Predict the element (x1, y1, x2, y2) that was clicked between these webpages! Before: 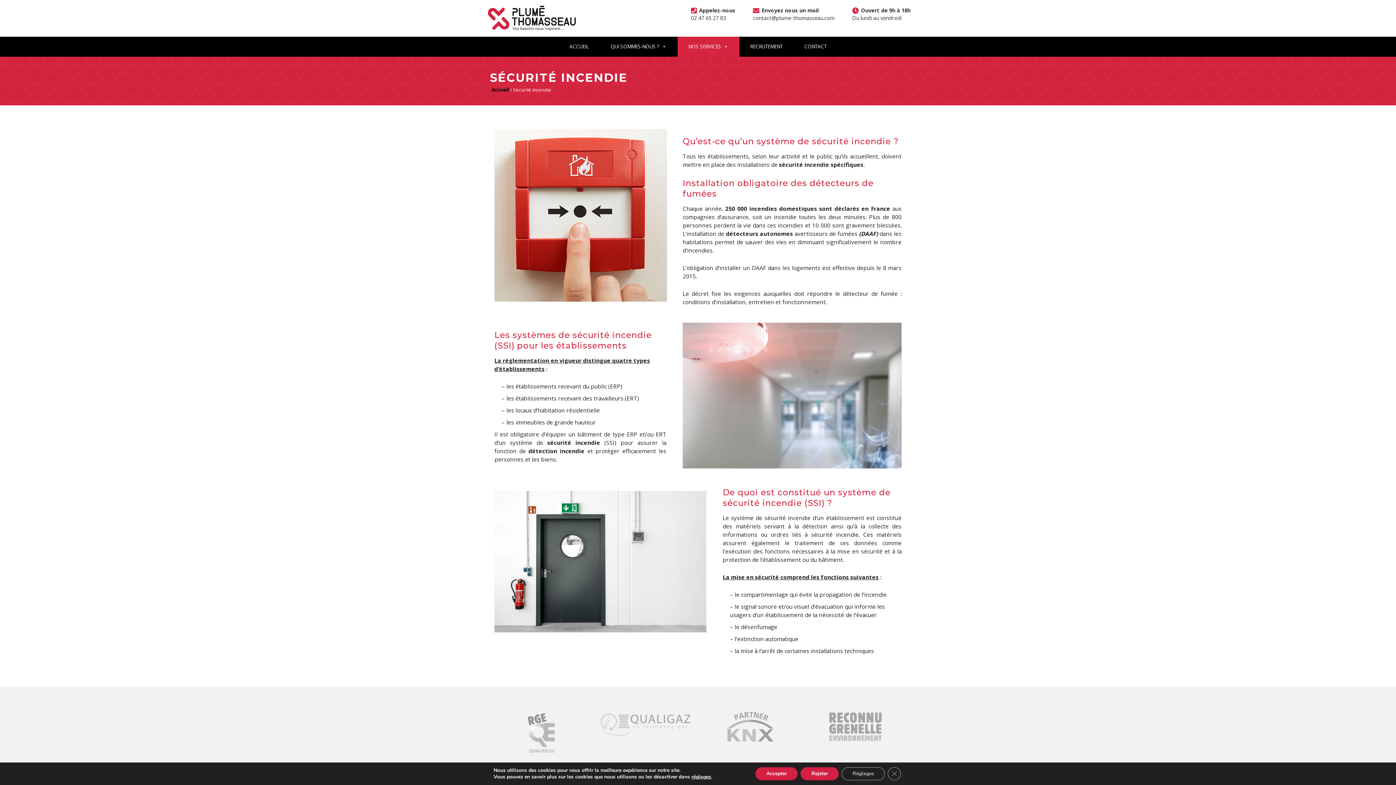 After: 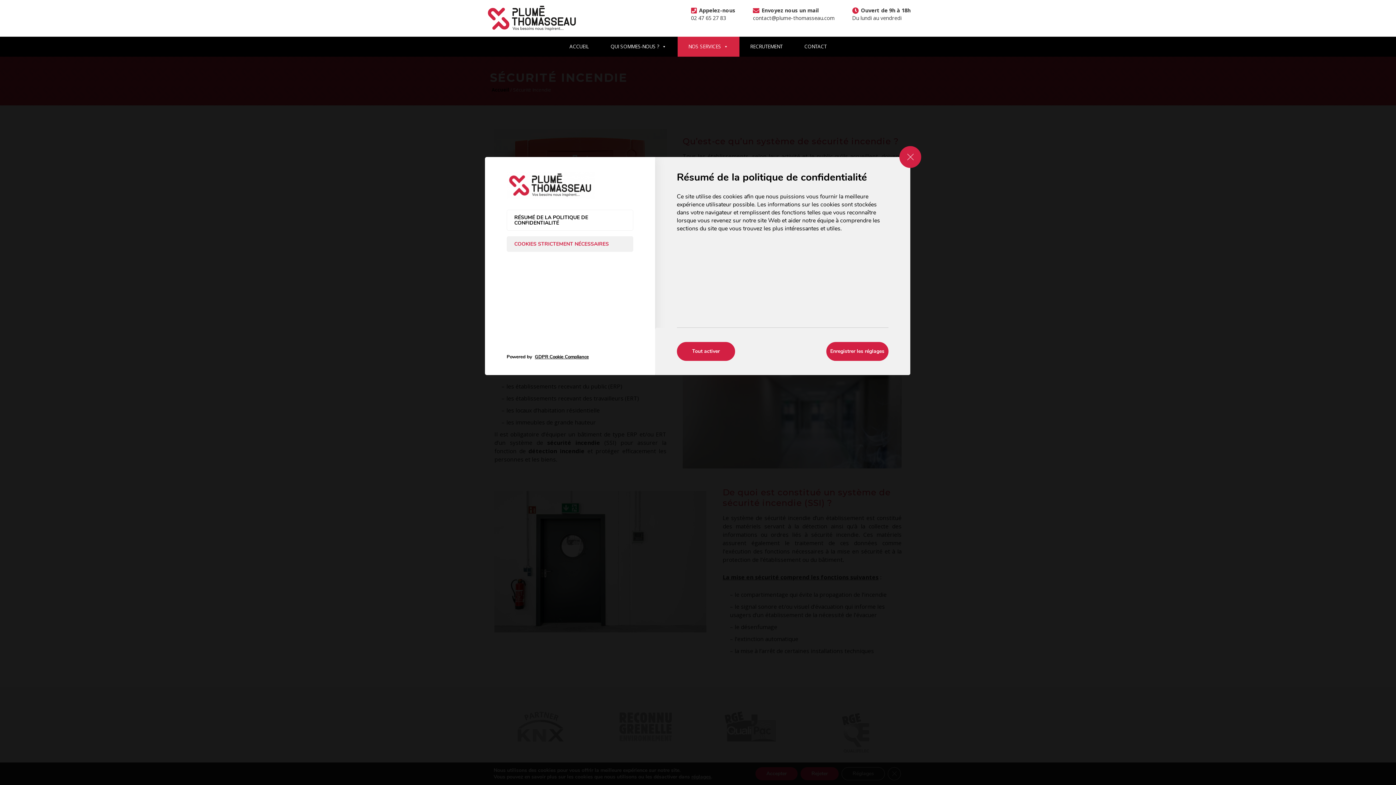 Action: label: Réglages bbox: (841, 767, 885, 780)